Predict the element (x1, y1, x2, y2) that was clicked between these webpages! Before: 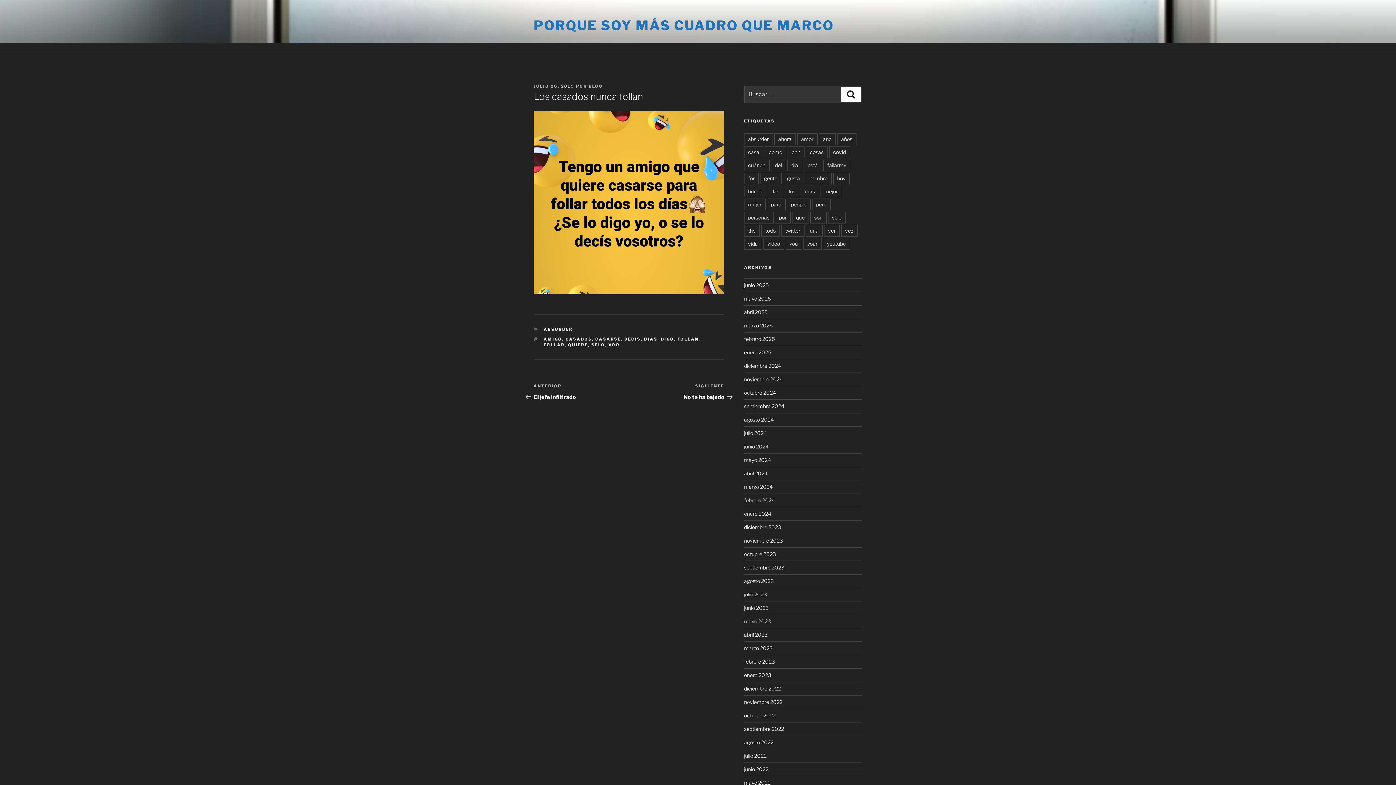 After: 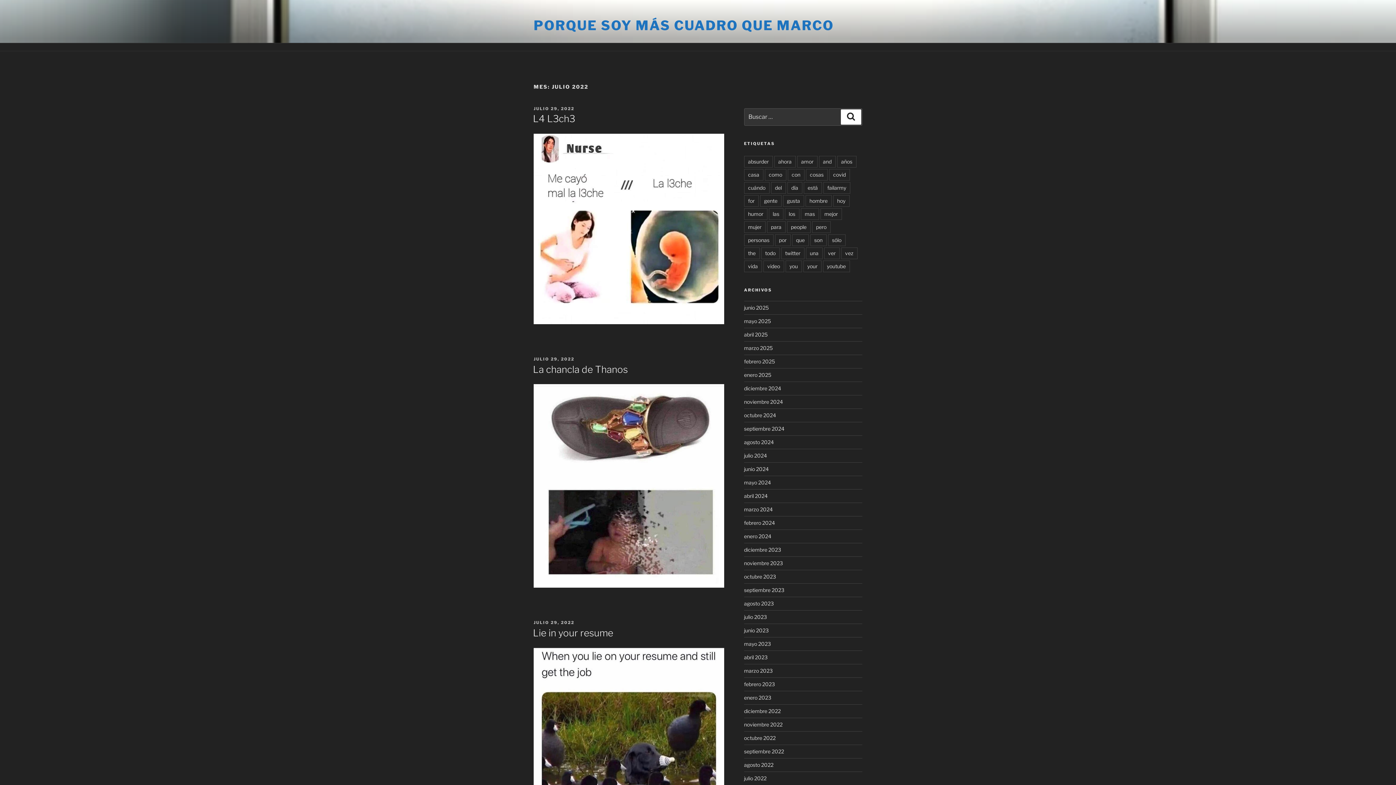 Action: label: julio 2022 bbox: (744, 753, 766, 759)